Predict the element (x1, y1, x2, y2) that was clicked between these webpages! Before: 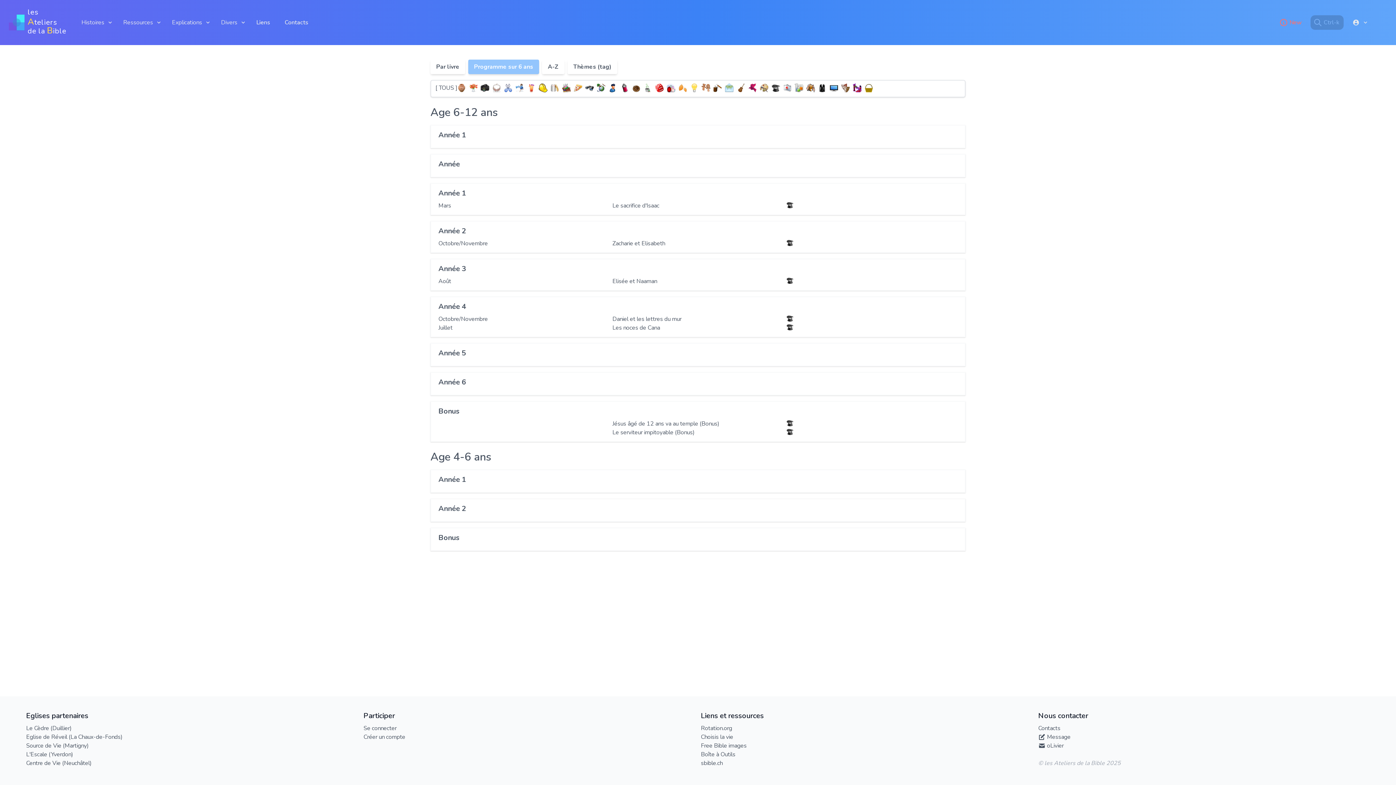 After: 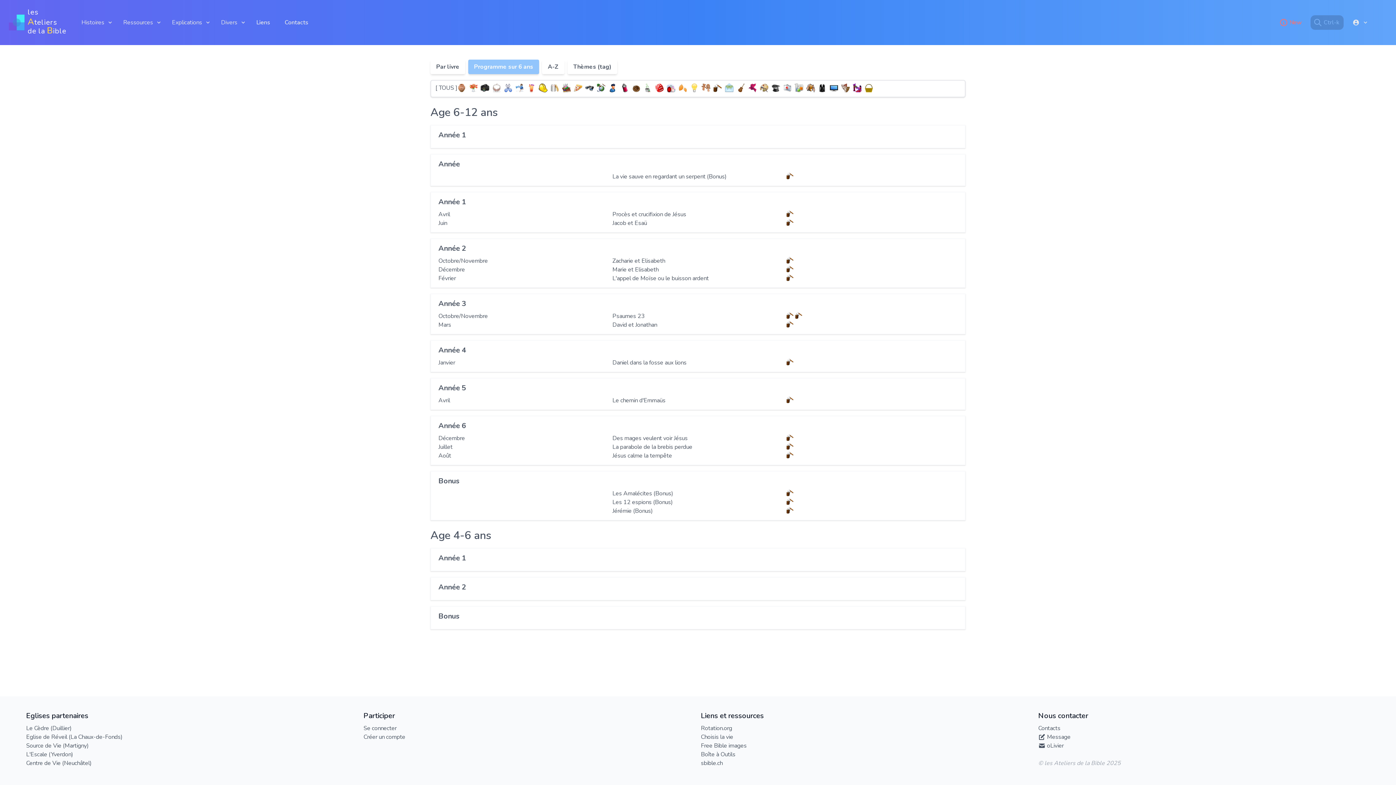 Action: bbox: (713, 83, 722, 92)